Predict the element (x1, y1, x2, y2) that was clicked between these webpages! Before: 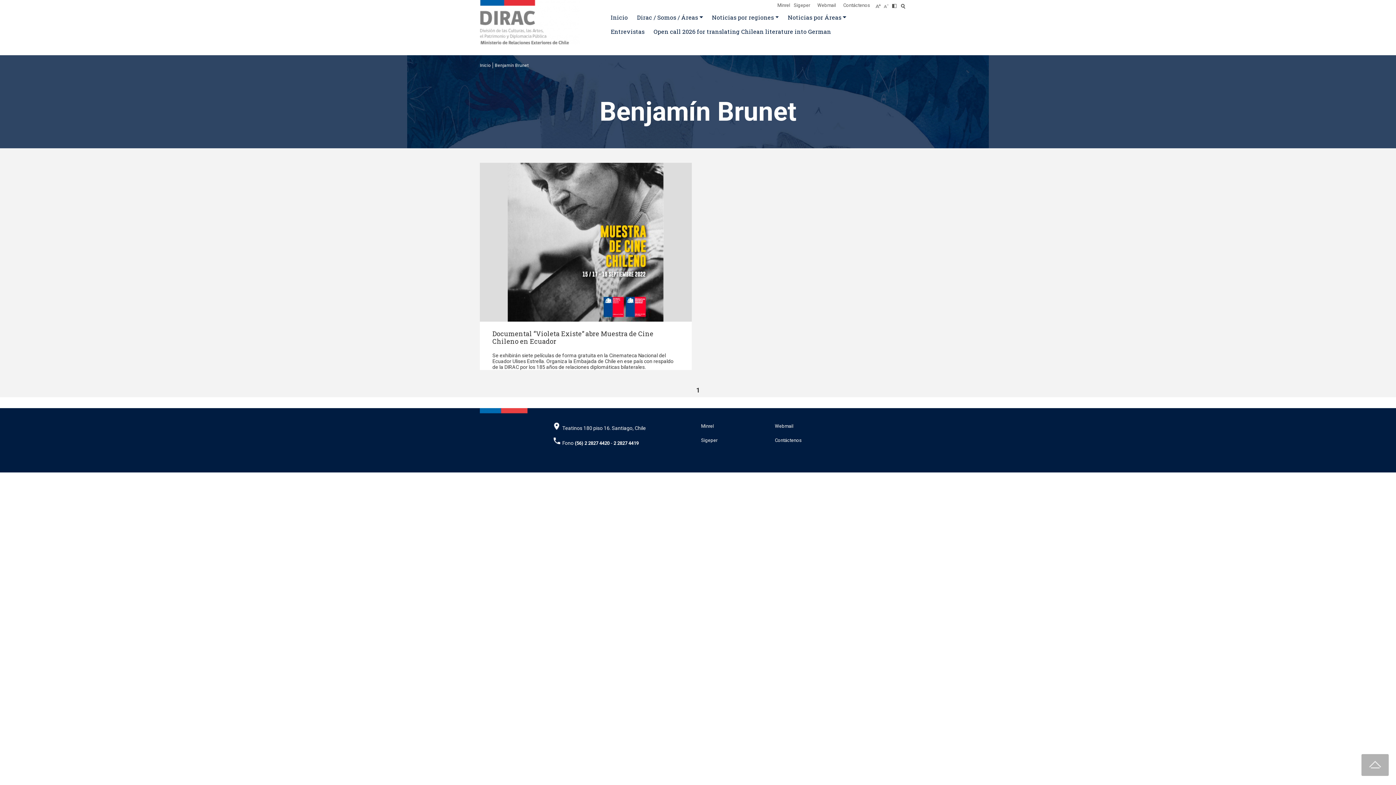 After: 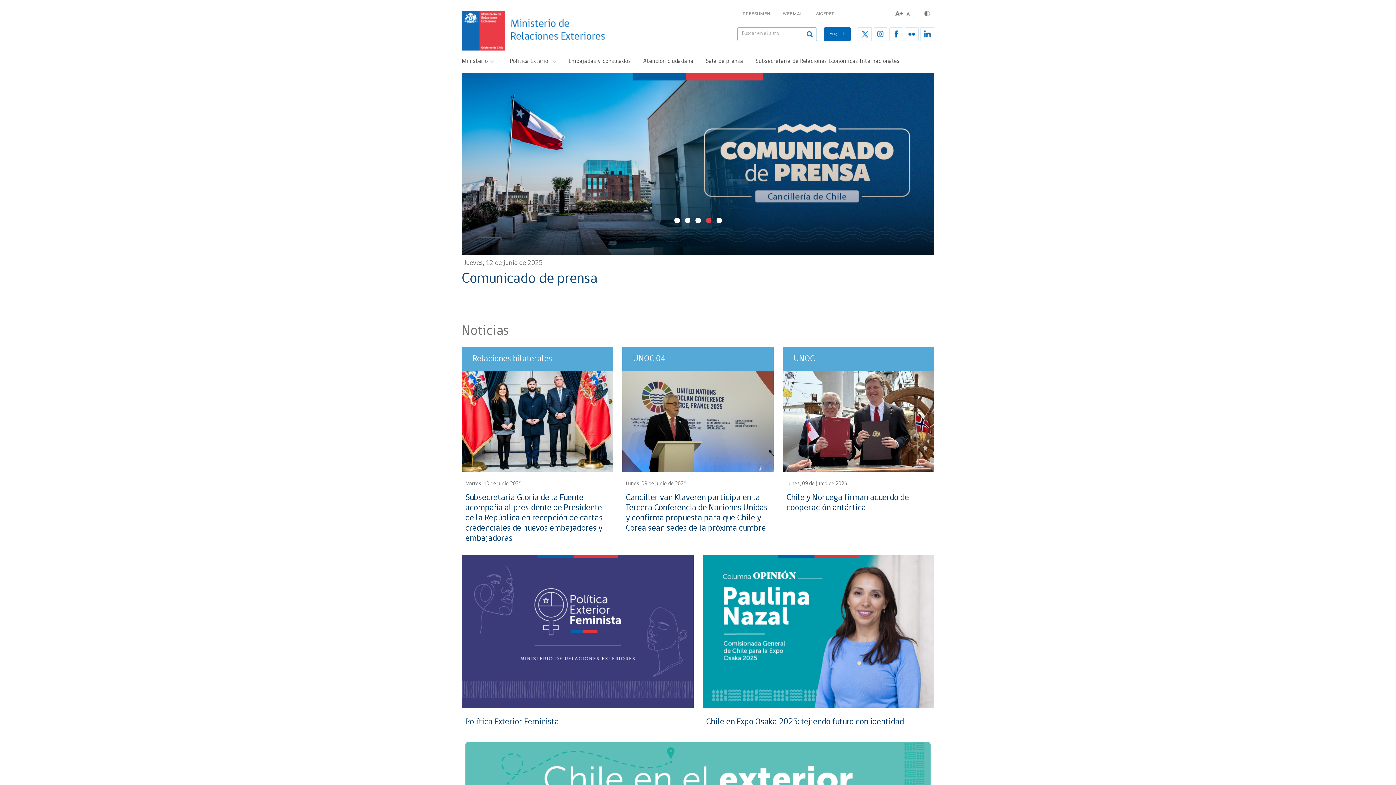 Action: label: Minrel bbox: (701, 423, 713, 429)